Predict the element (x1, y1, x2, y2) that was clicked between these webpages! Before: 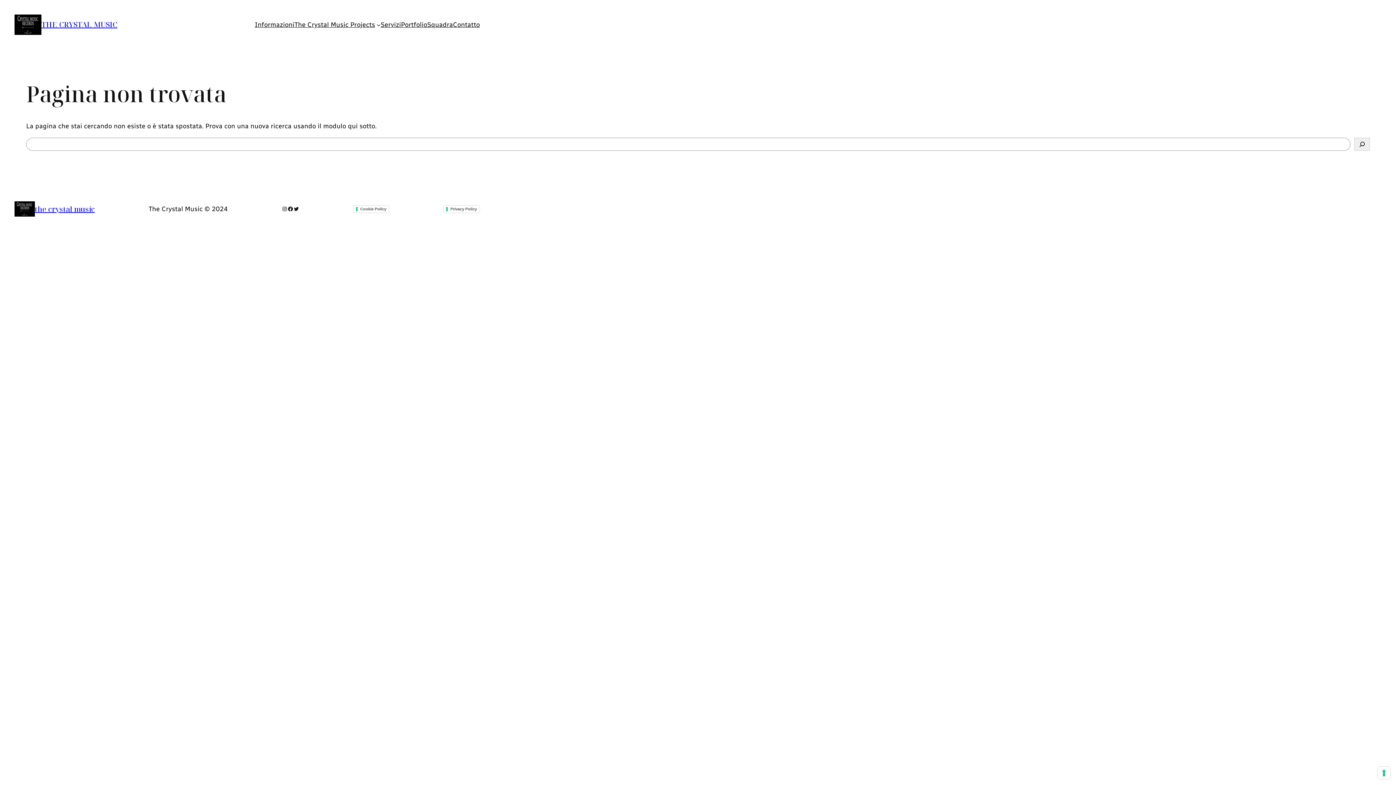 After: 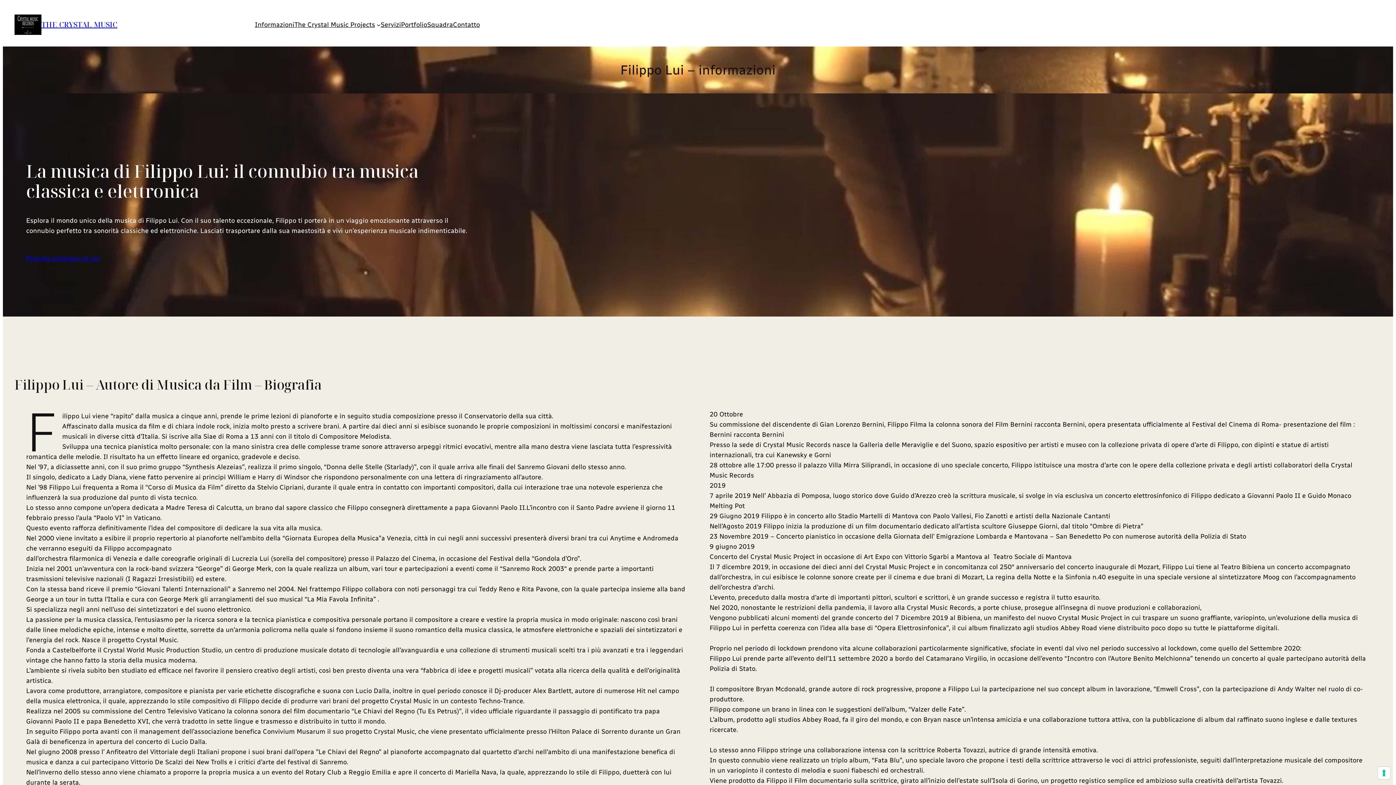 Action: label: Informazioni bbox: (254, 19, 294, 29)